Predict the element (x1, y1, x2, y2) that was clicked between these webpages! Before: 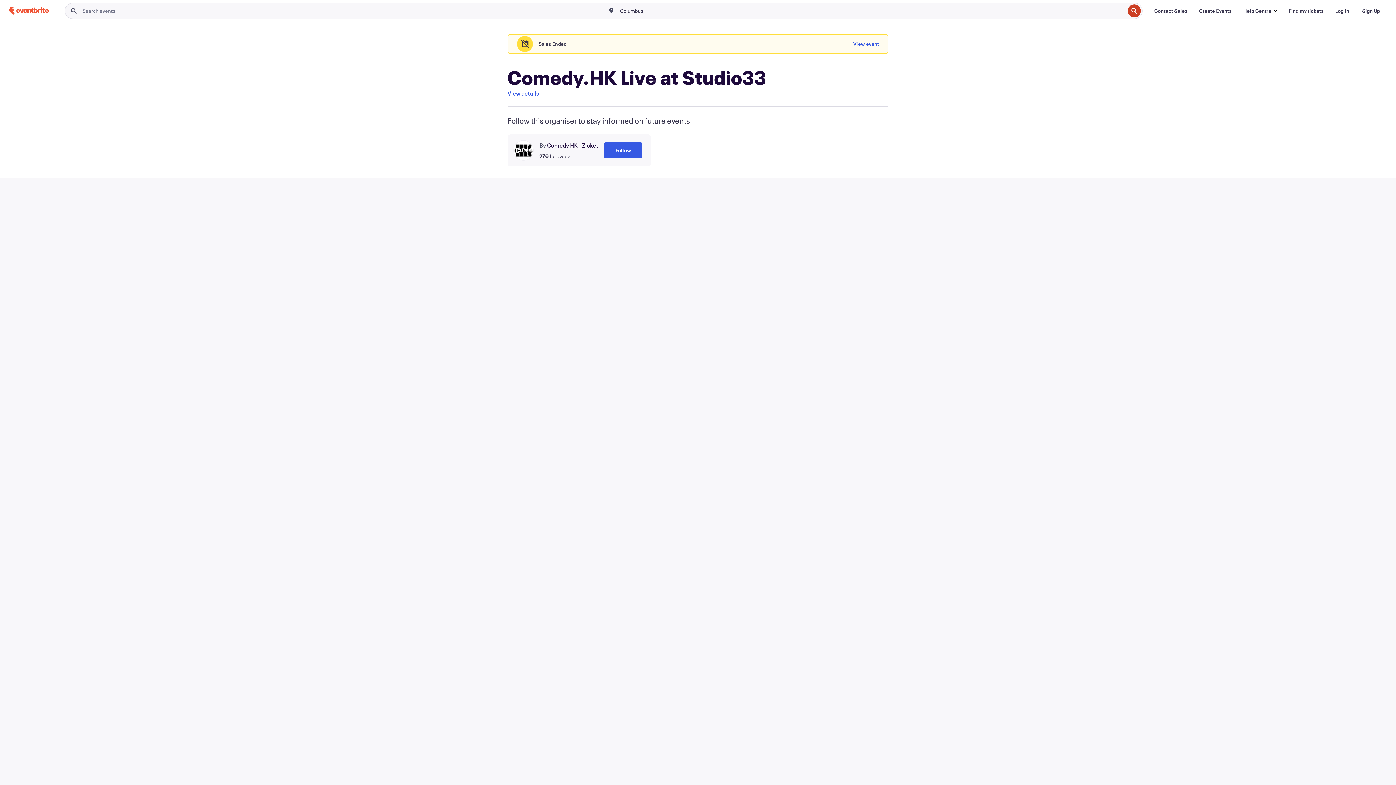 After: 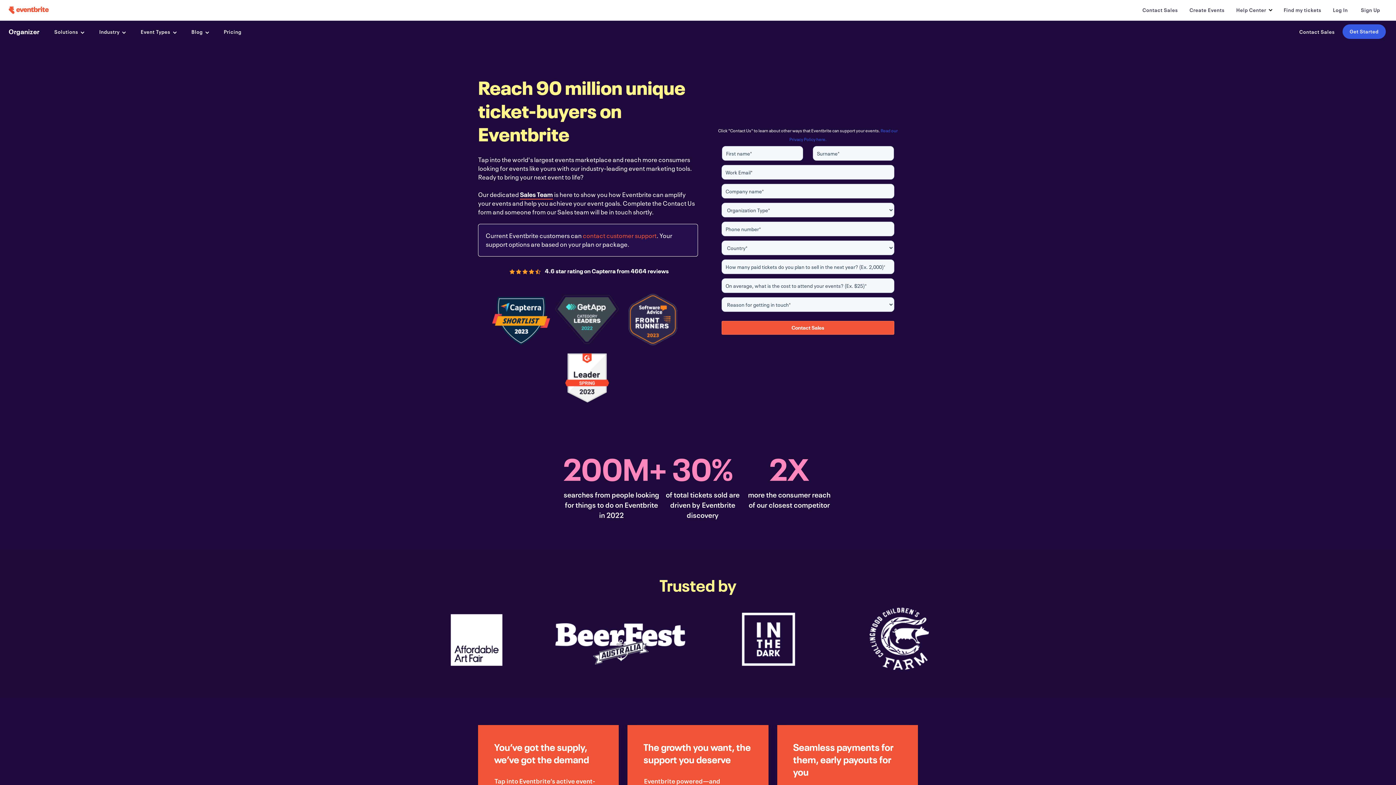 Action: bbox: (1148, 3, 1193, 18) label: Contact Sales